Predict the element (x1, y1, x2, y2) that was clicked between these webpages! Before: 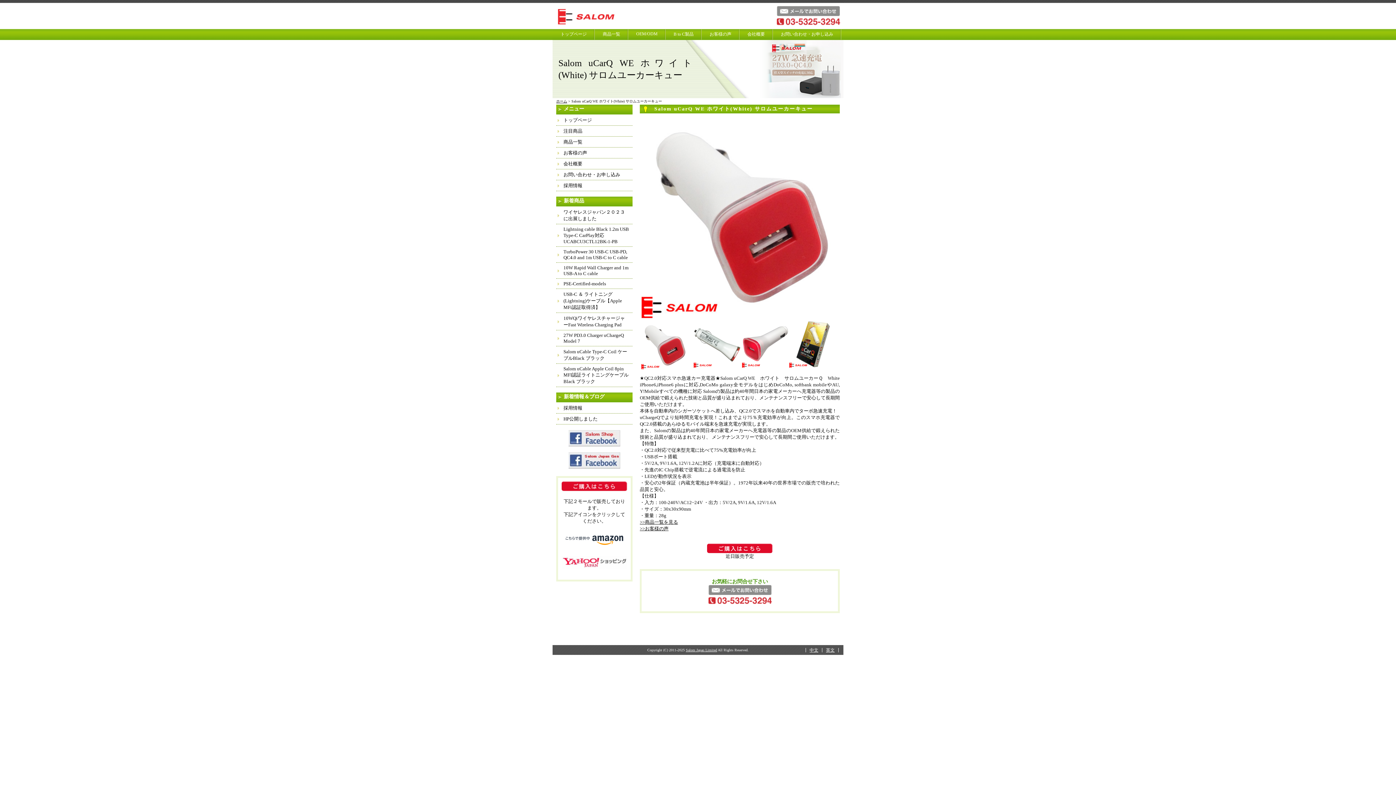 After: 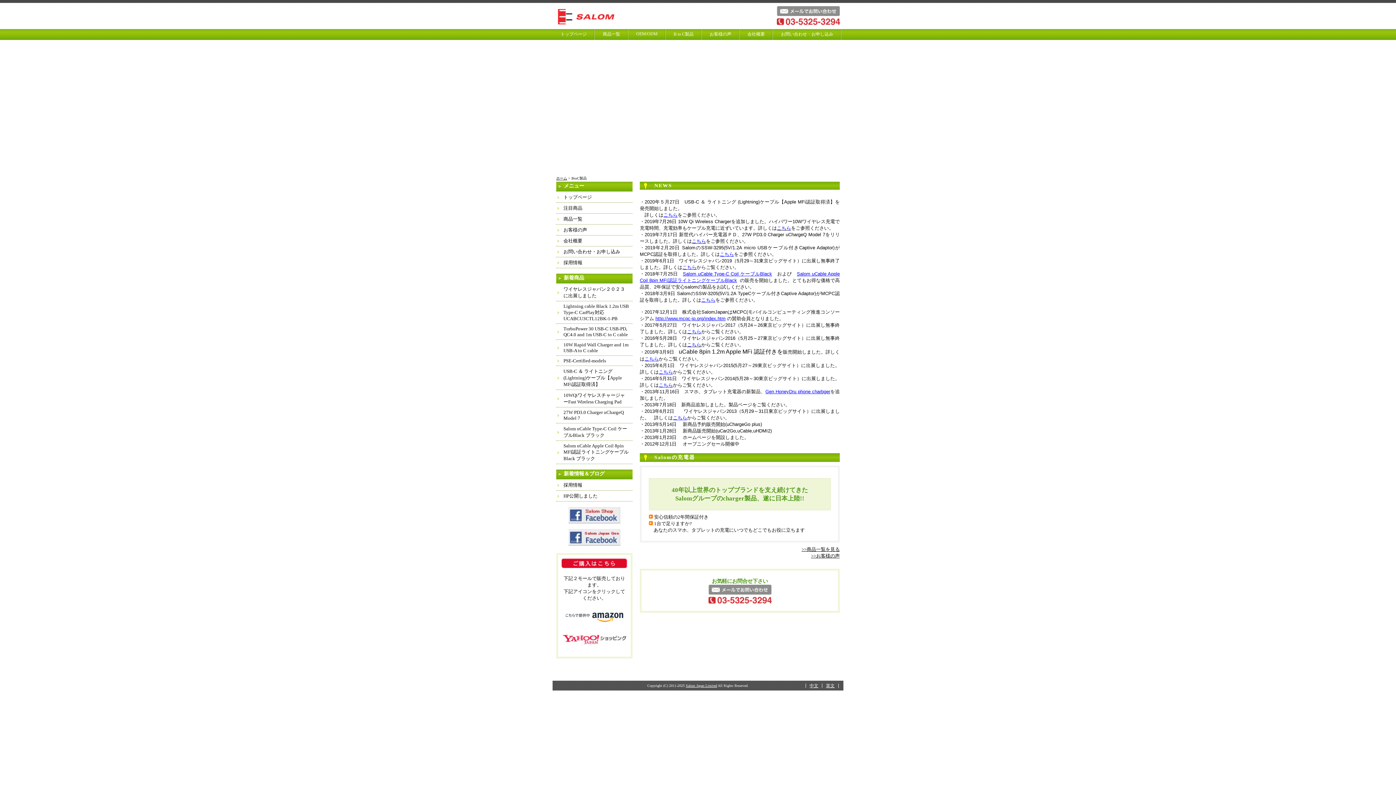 Action: label: B to C製品 bbox: (673, 31, 693, 36)